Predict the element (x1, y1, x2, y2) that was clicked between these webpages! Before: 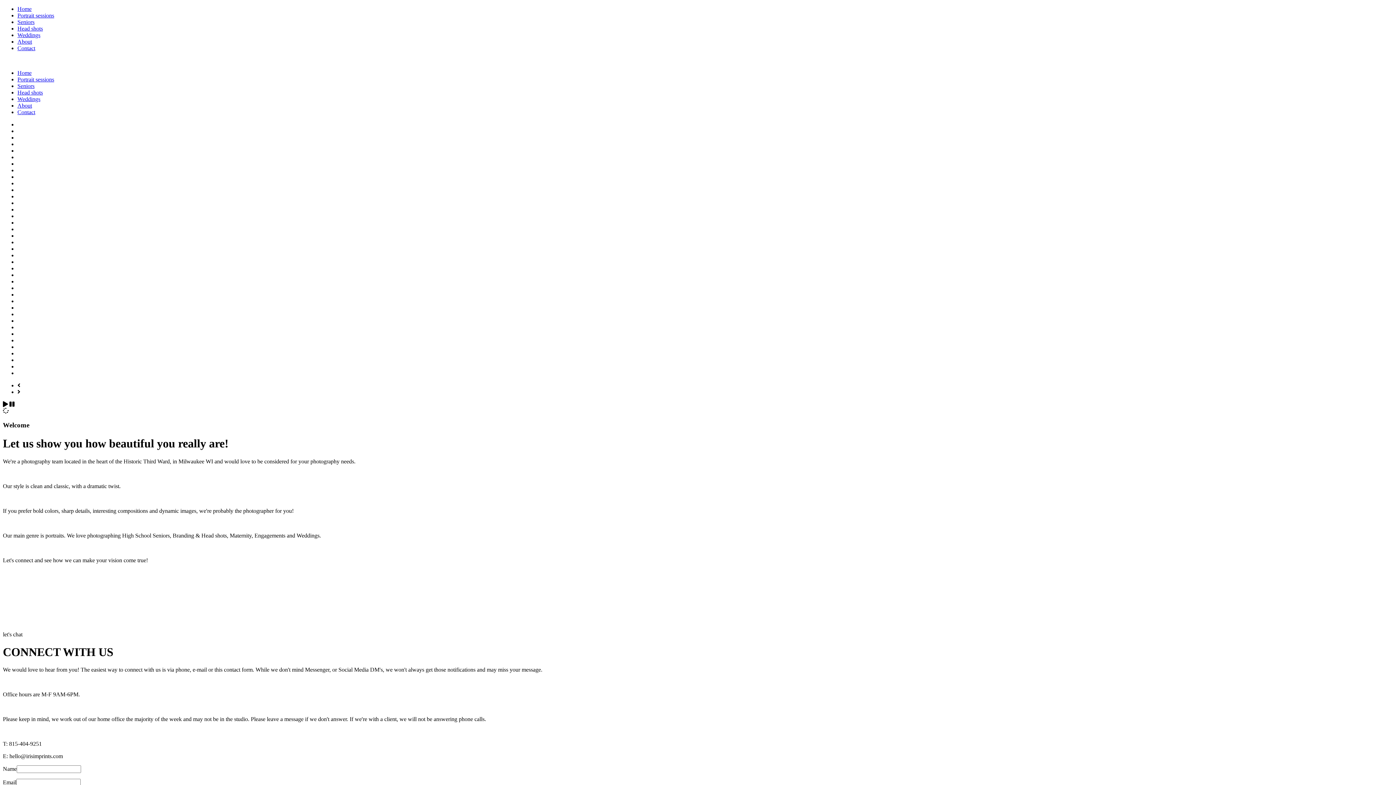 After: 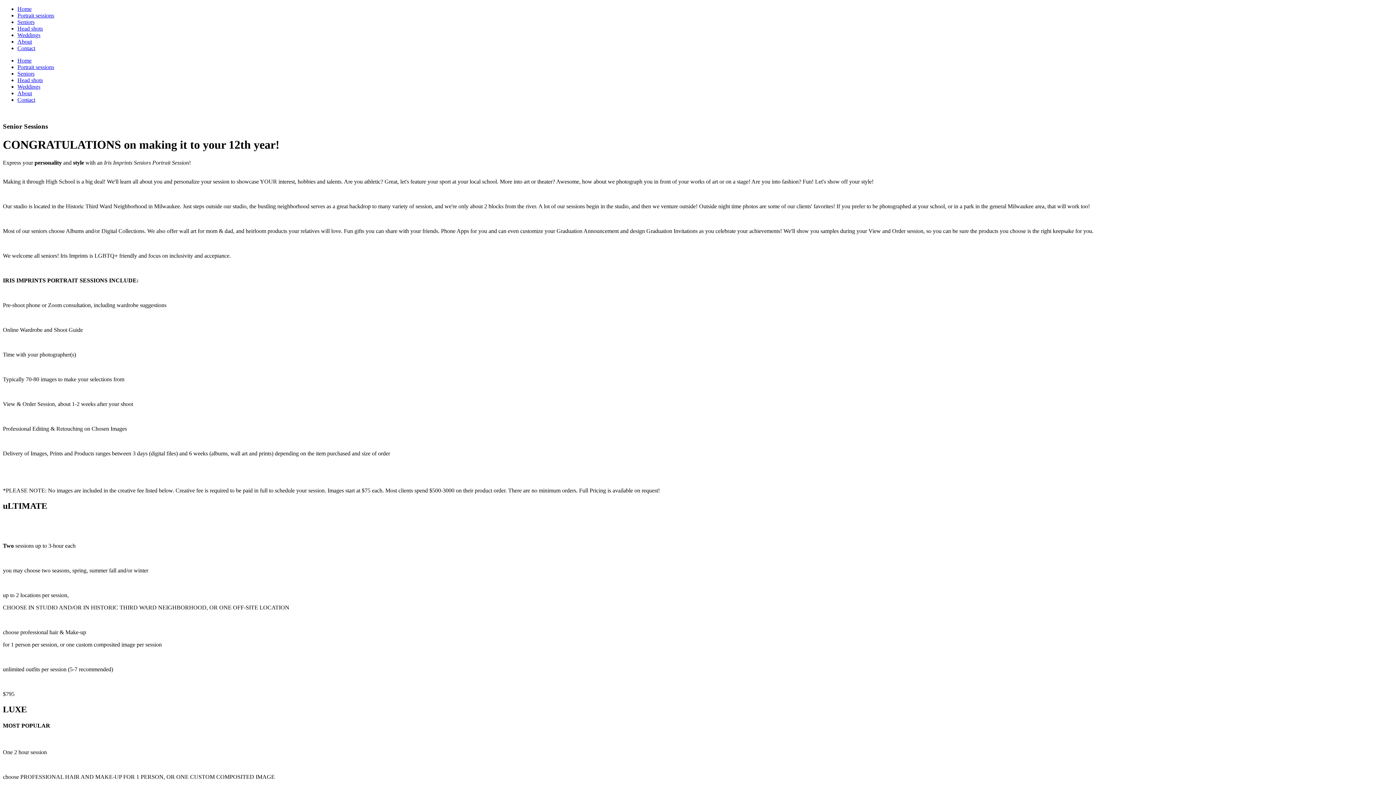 Action: label: Seniors bbox: (17, 18, 34, 25)